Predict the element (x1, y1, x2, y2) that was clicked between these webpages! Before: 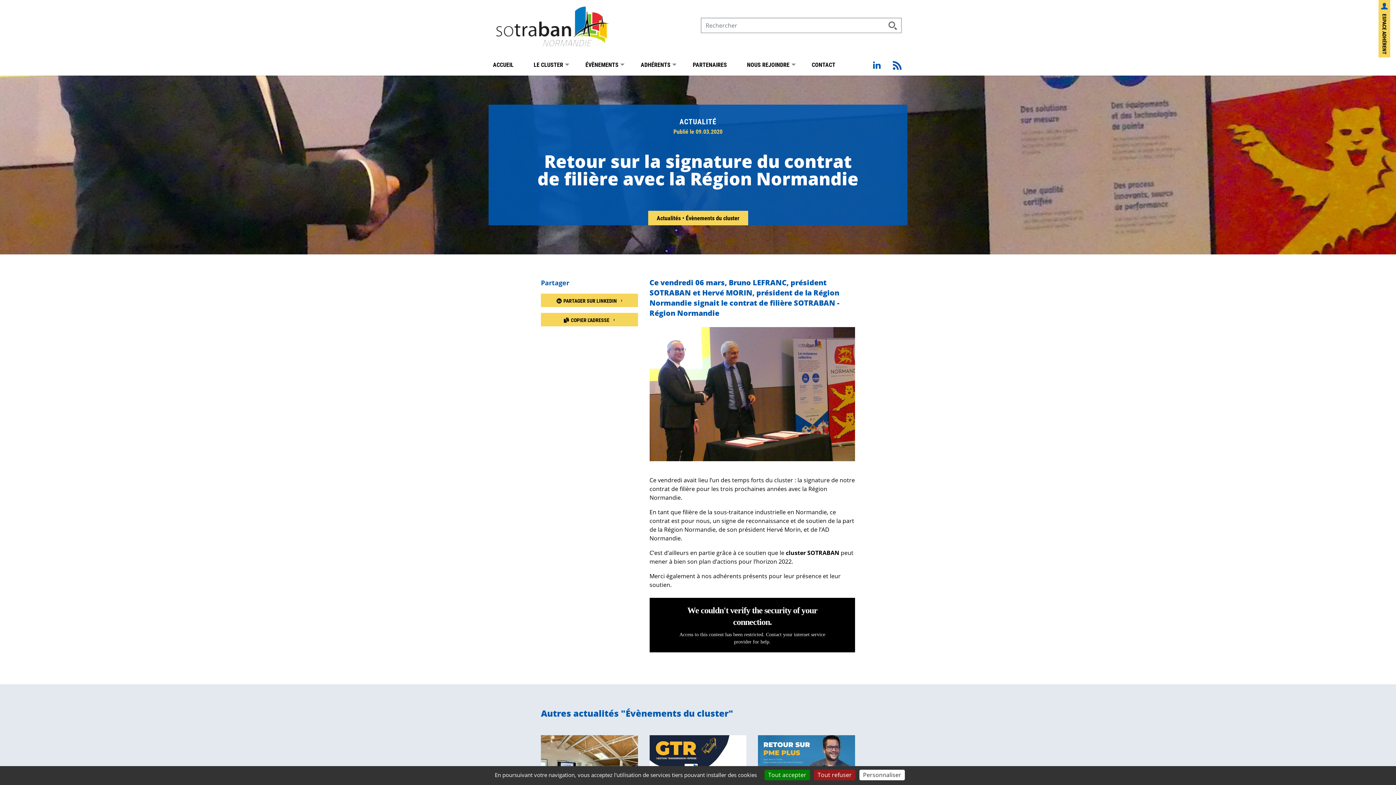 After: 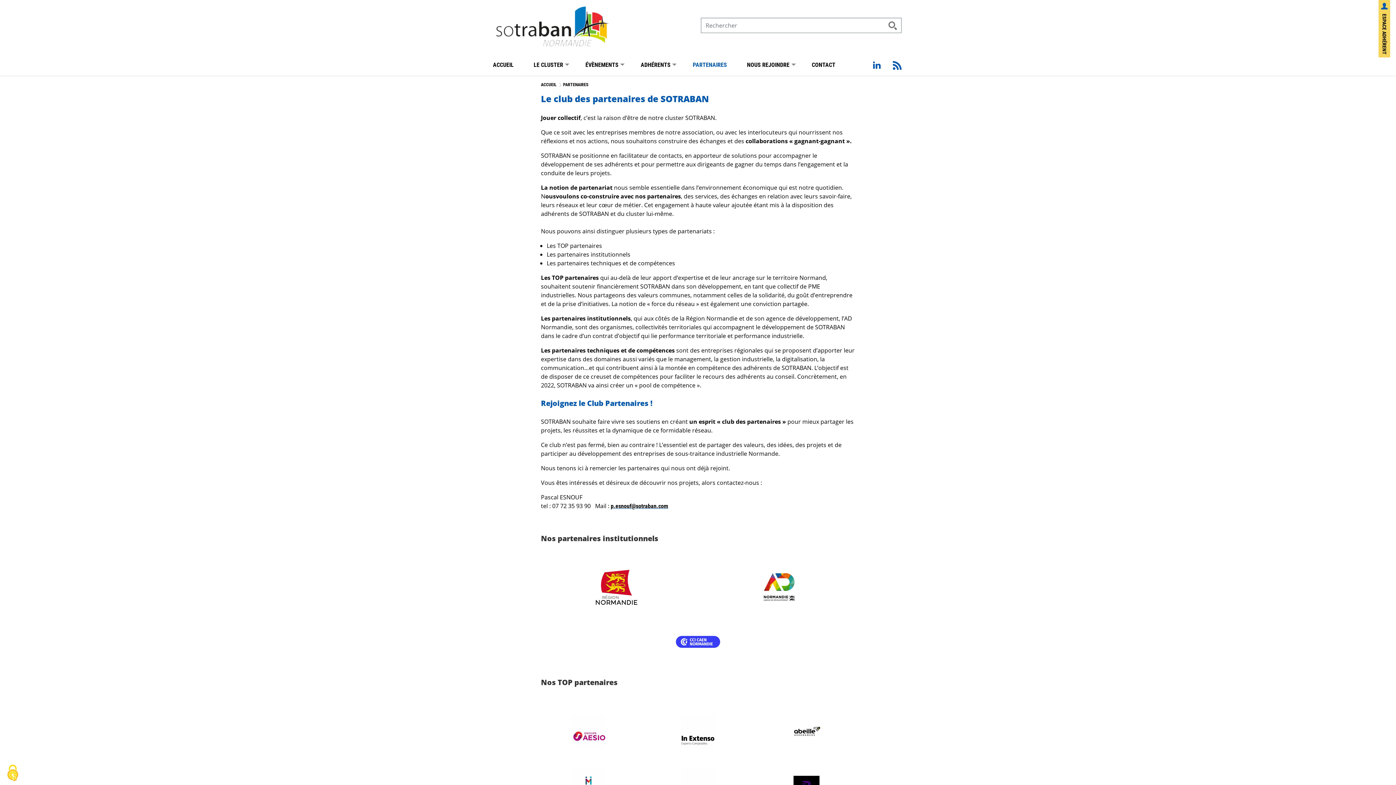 Action: bbox: (686, 53, 733, 75) label: PARTENAIRES